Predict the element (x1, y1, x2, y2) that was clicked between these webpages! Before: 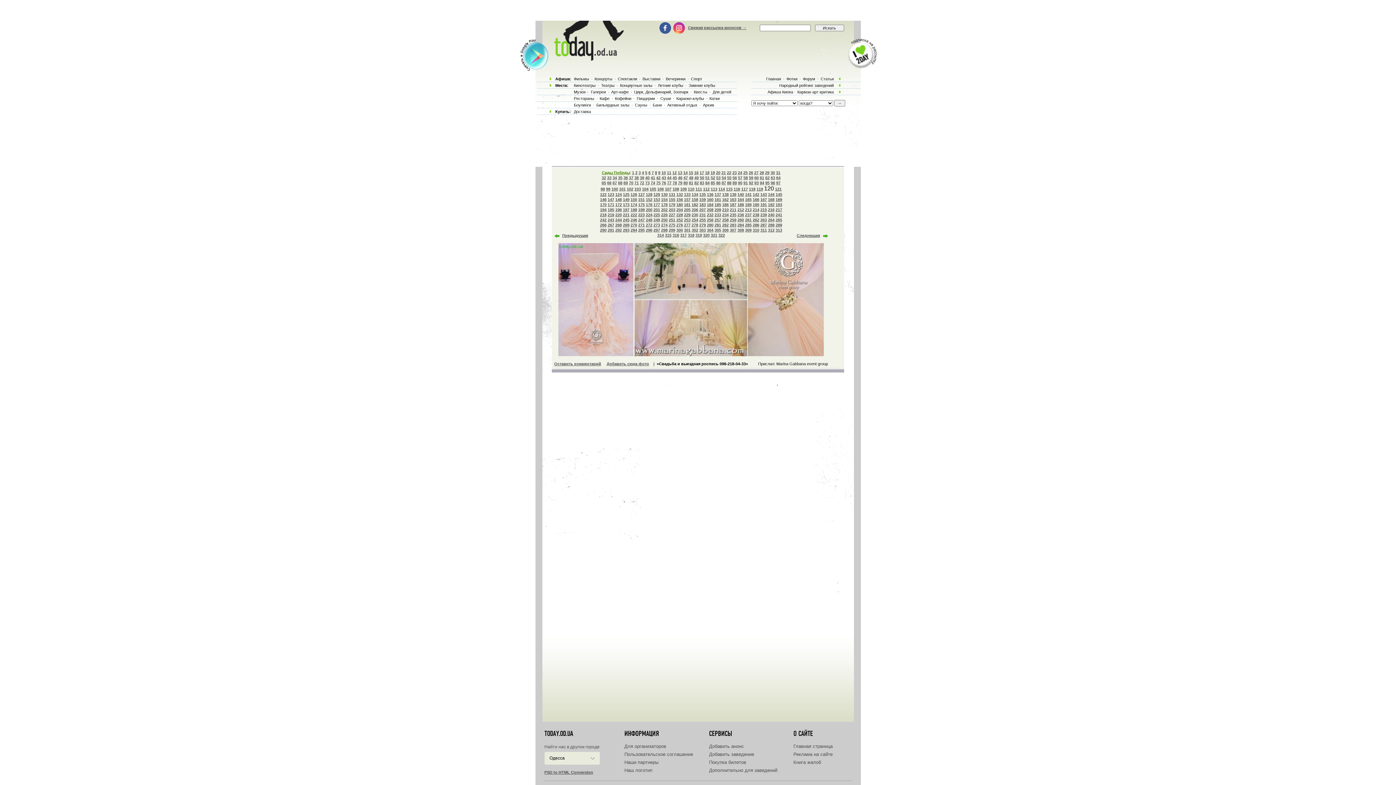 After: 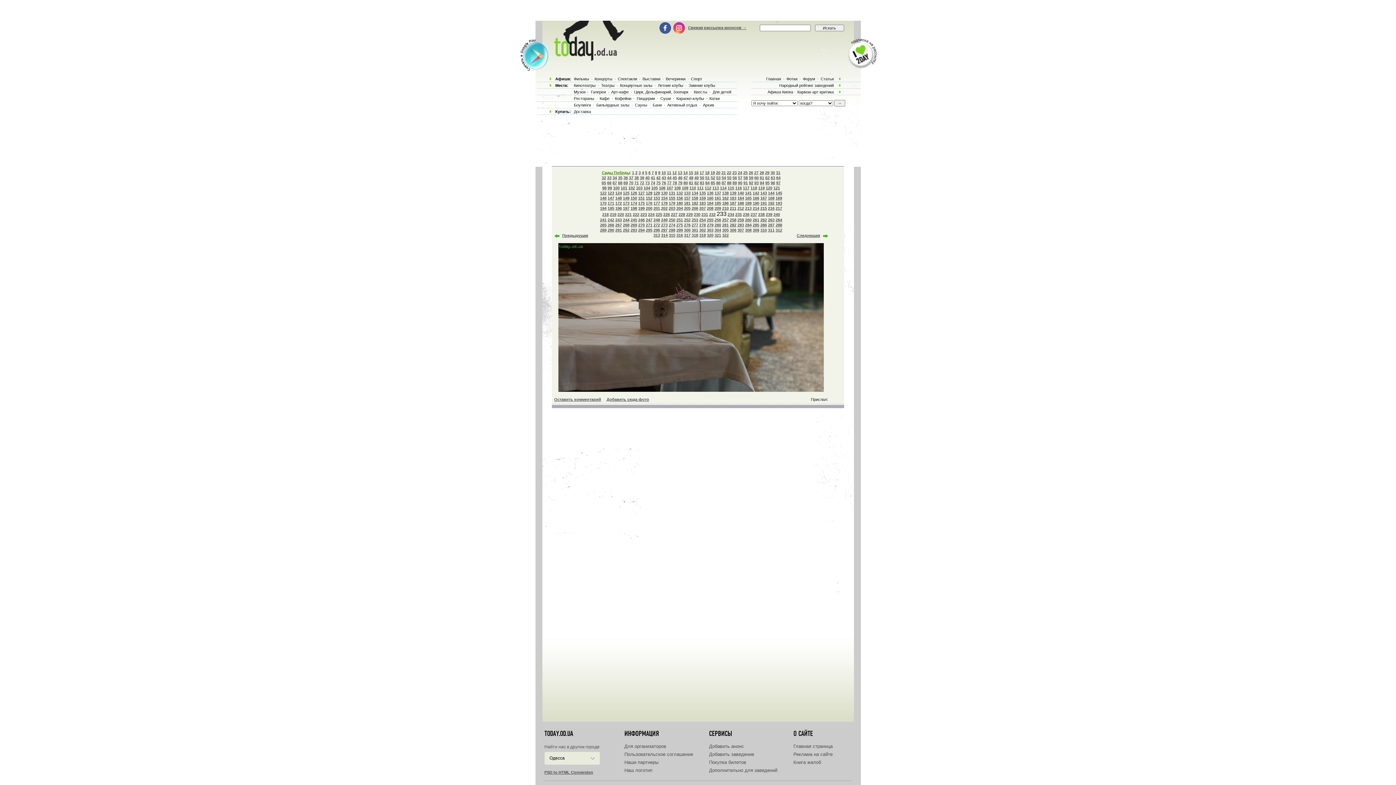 Action: label: 233 bbox: (714, 212, 721, 217)